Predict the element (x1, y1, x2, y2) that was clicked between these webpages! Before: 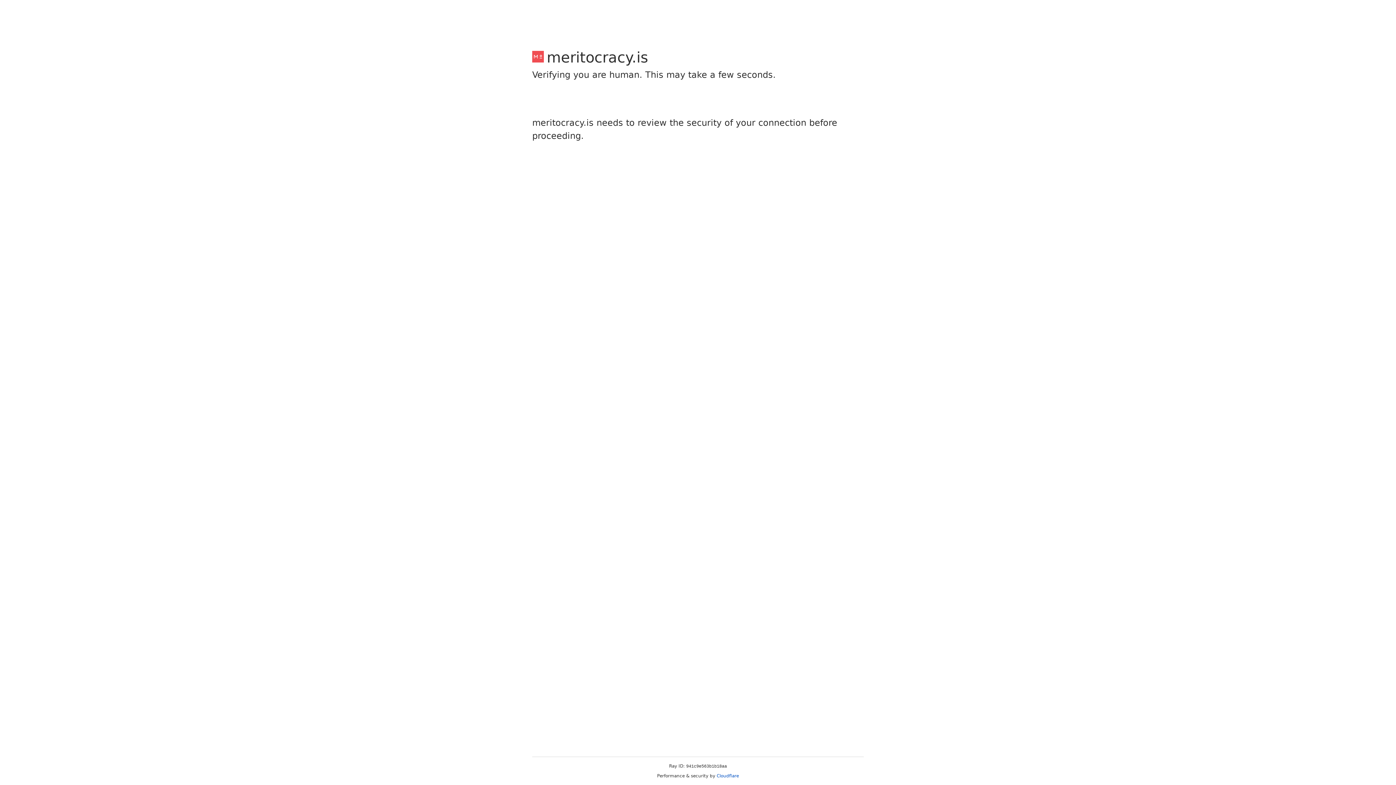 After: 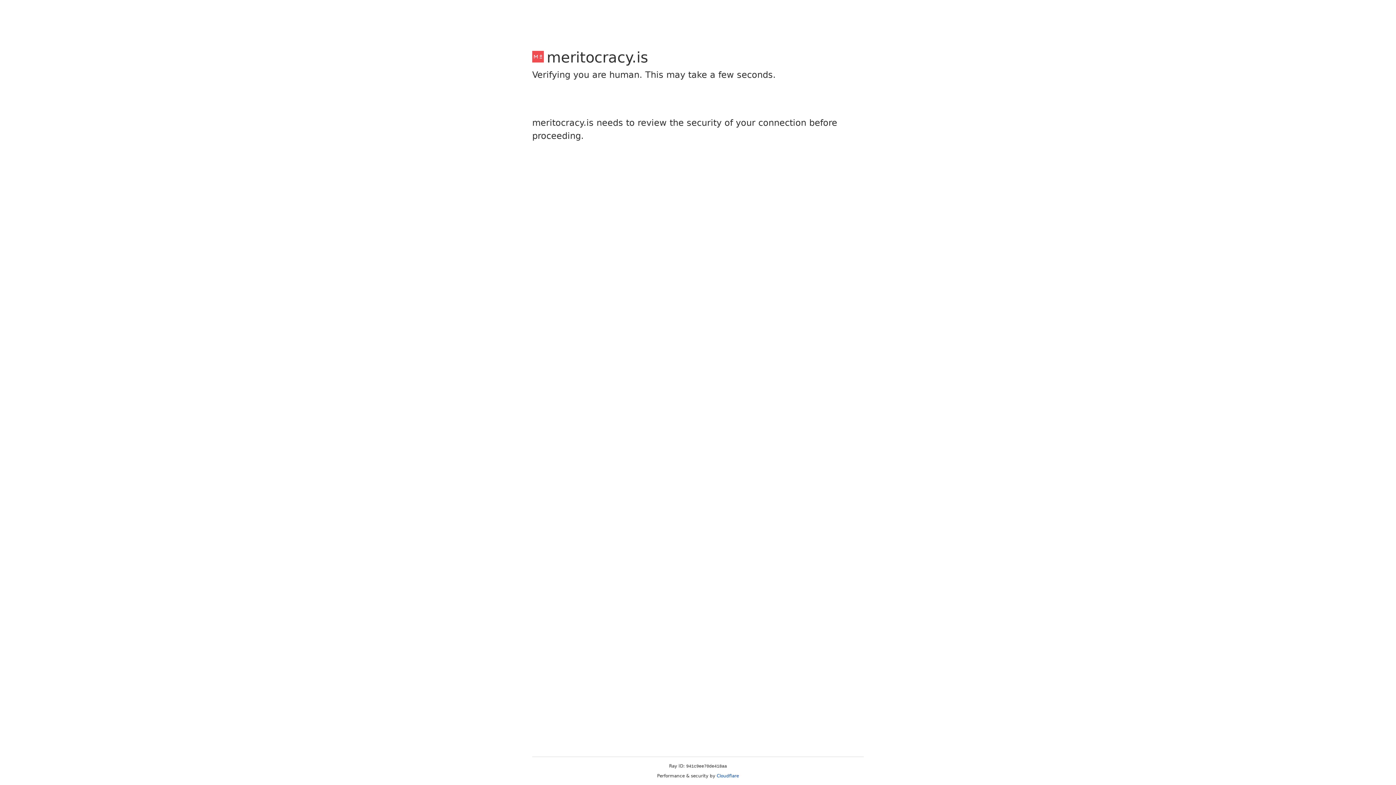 Action: label: Cloudflare bbox: (716, 773, 739, 778)